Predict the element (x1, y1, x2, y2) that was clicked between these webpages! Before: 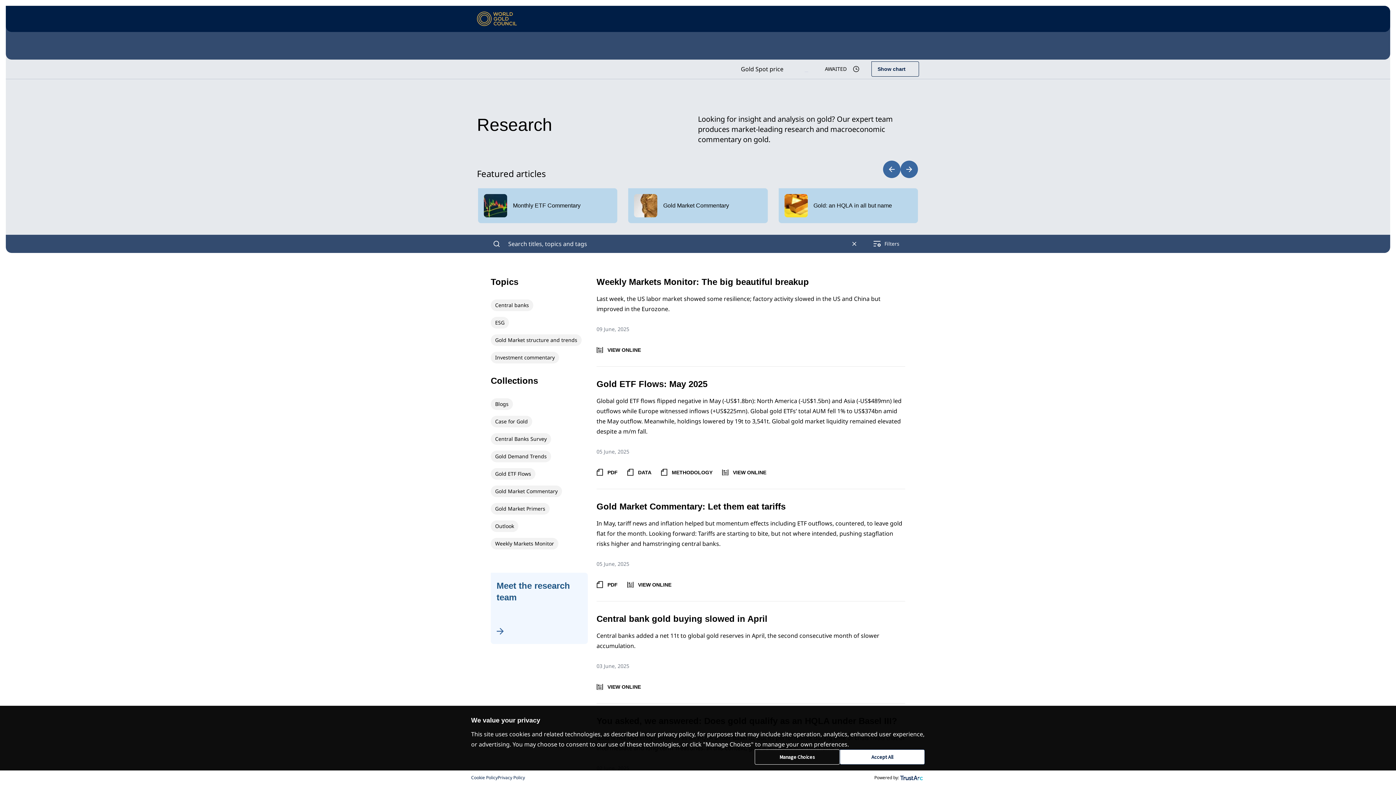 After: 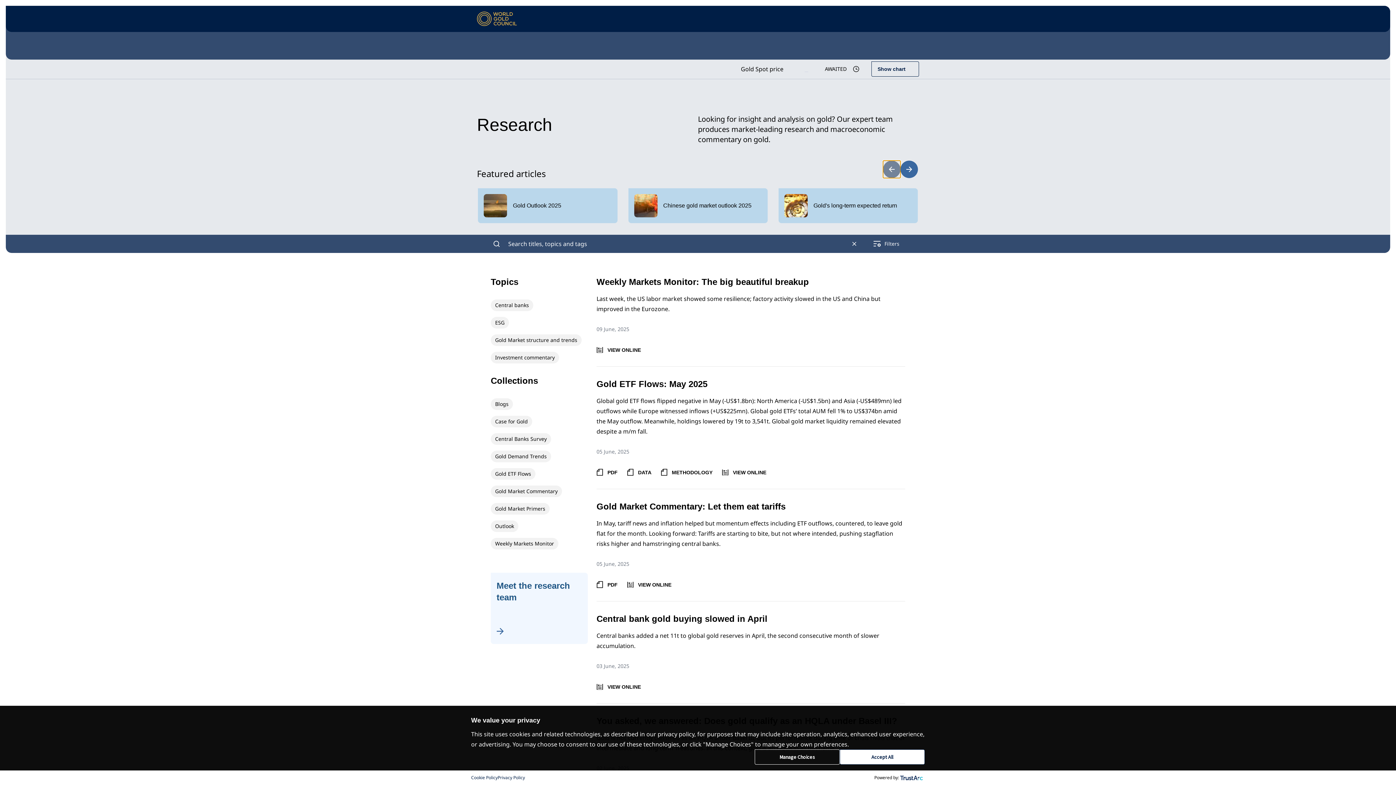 Action: bbox: (883, 160, 900, 178) label: prev